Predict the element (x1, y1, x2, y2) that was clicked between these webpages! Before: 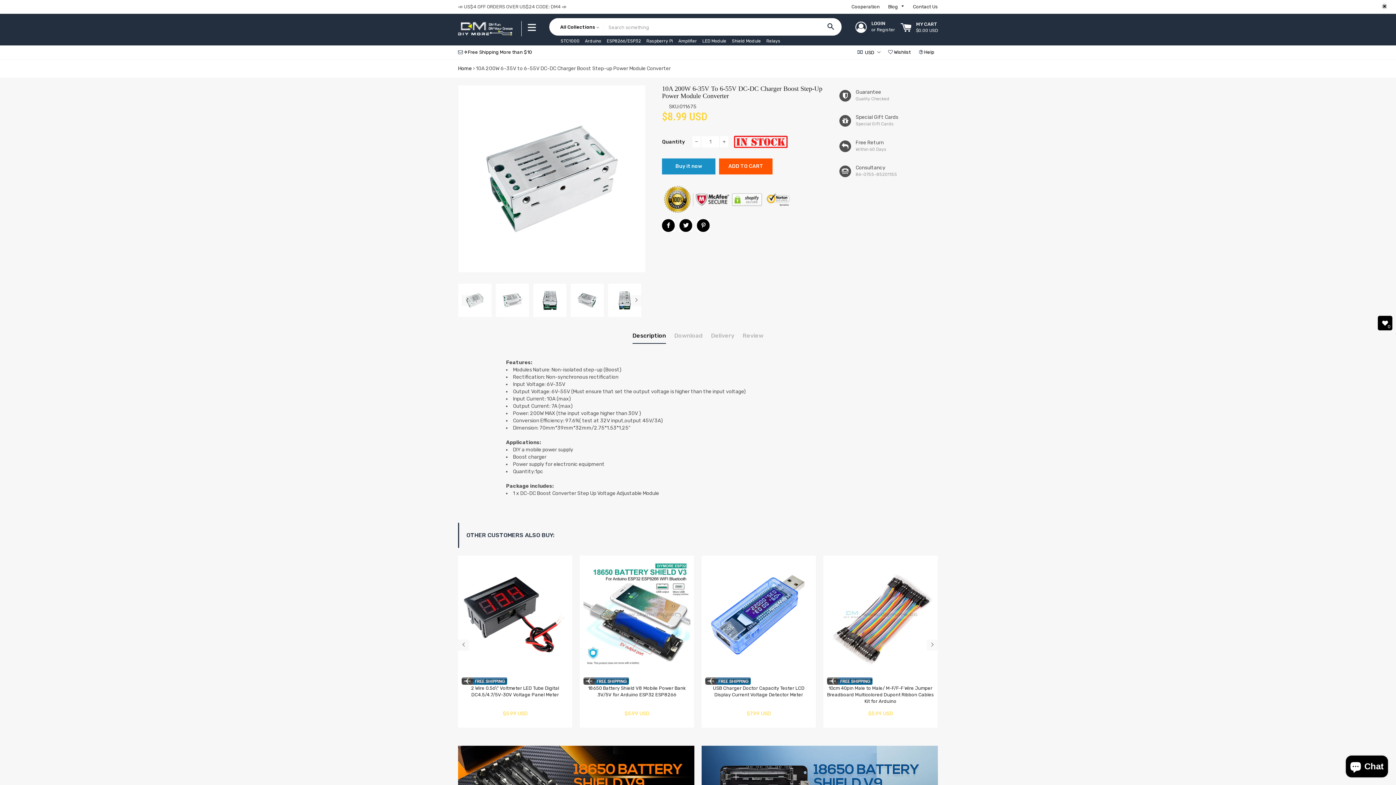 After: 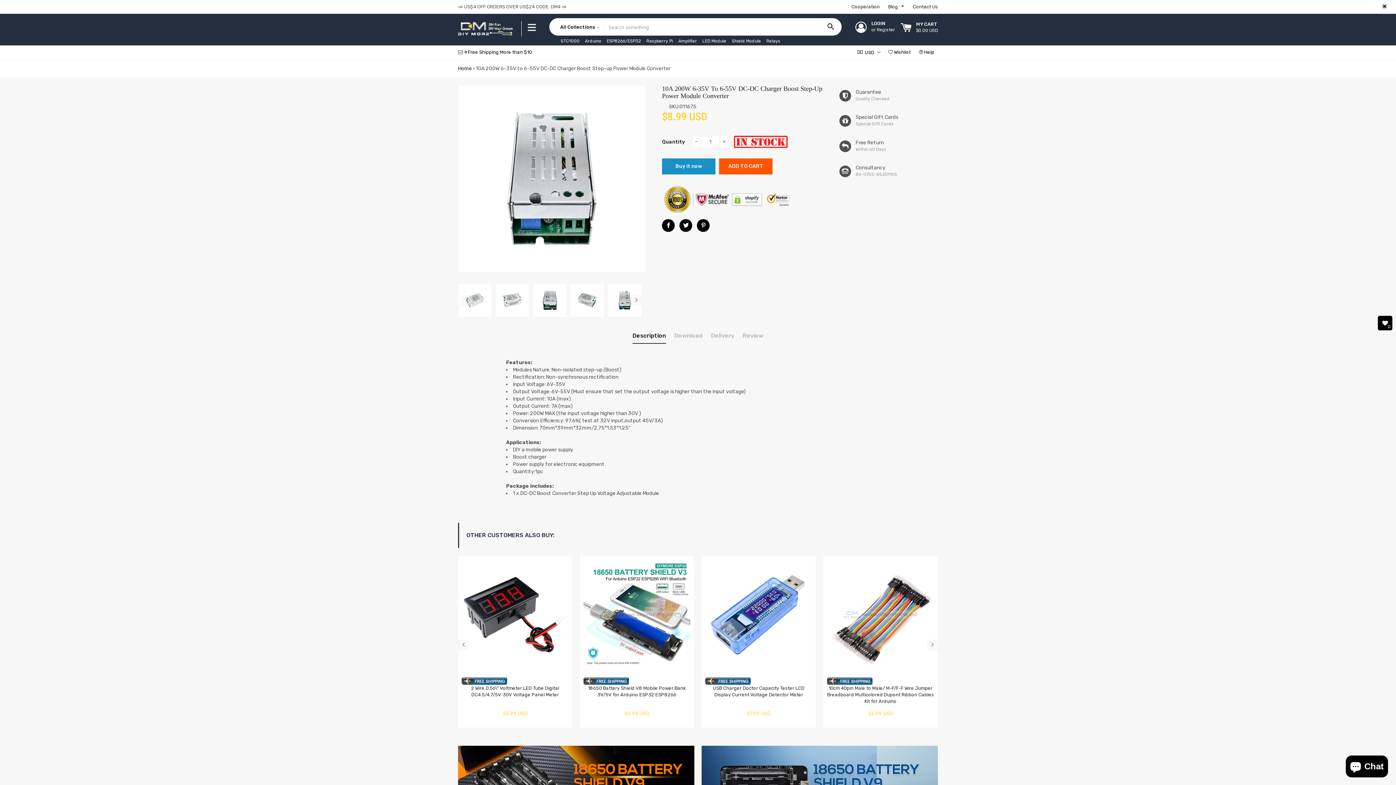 Action: bbox: (608, 283, 641, 317)